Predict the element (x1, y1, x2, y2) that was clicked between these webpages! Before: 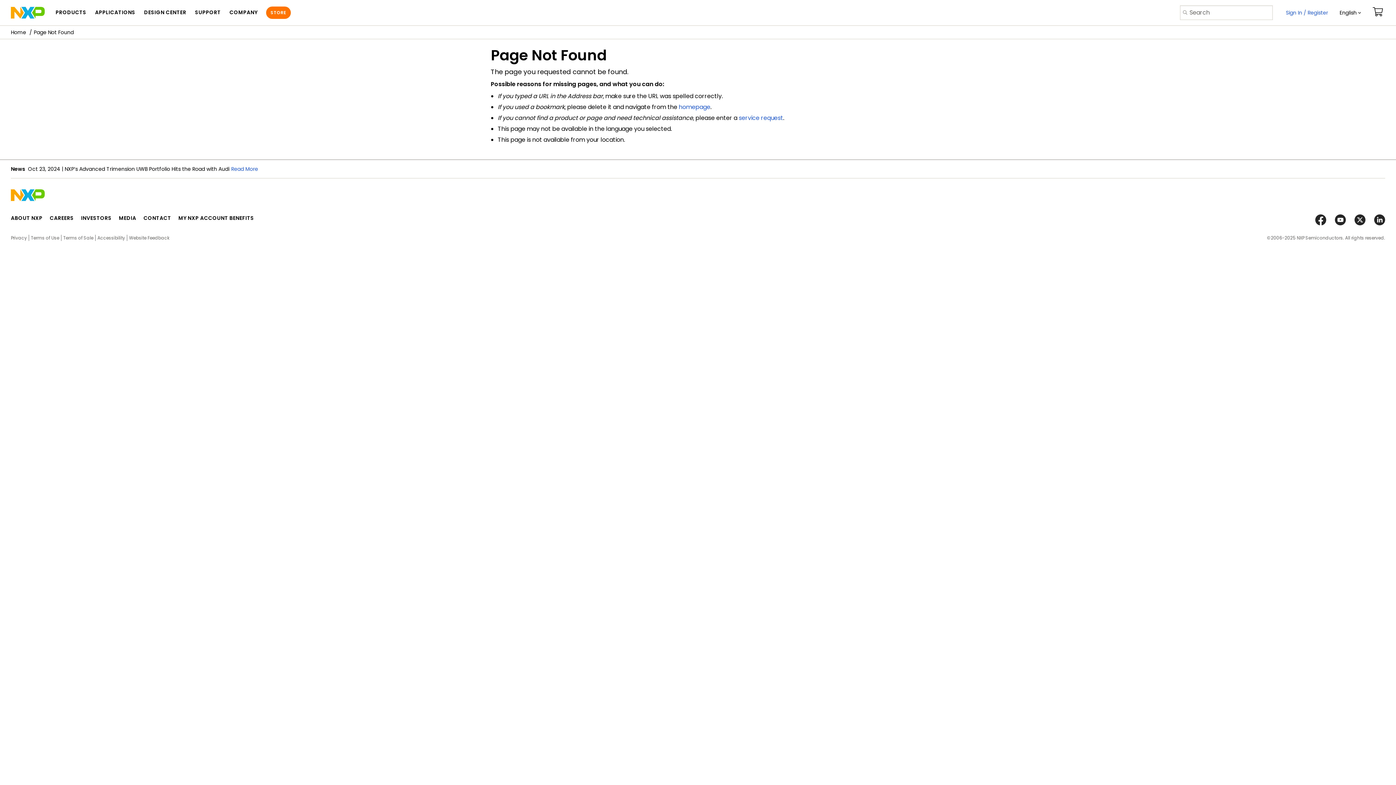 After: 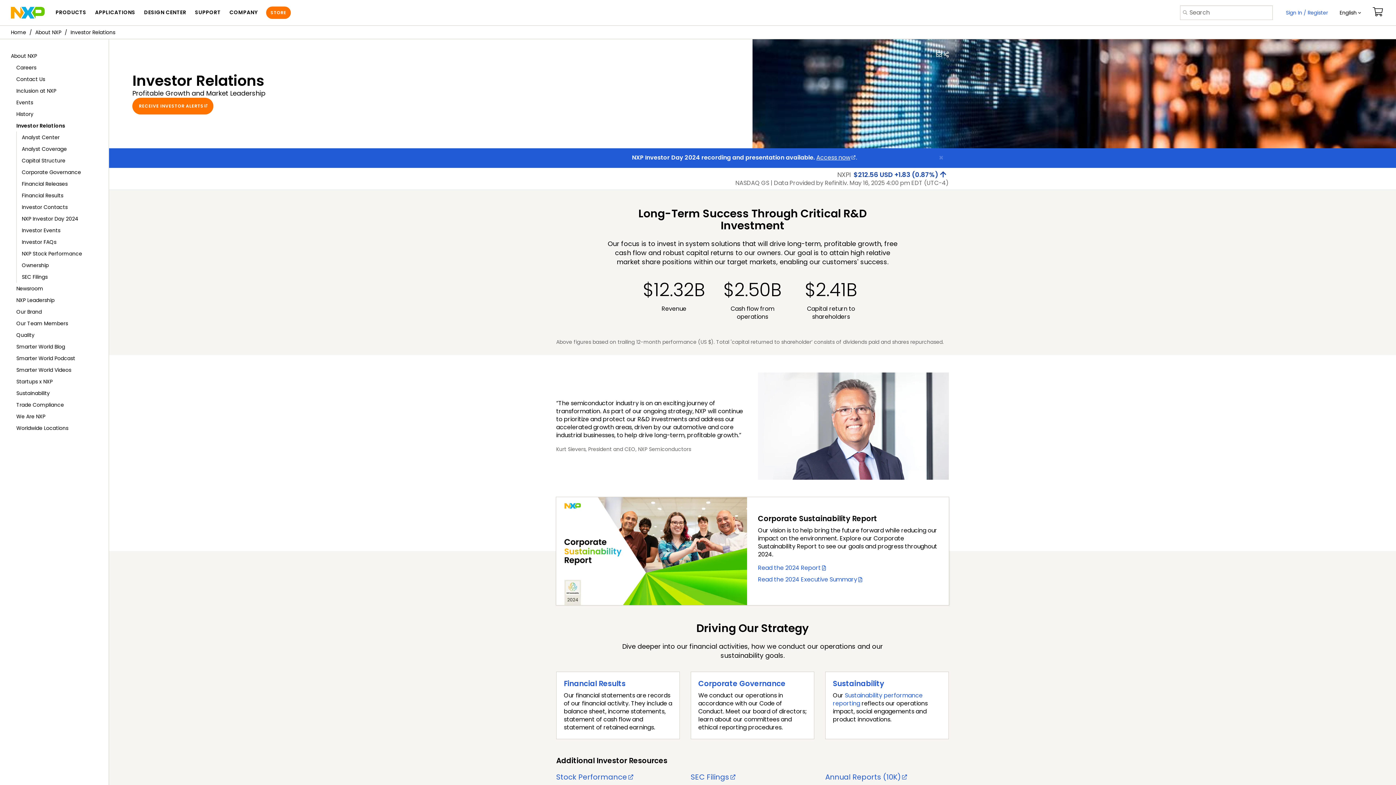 Action: label: INVESTORS bbox: (81, 214, 111, 221)